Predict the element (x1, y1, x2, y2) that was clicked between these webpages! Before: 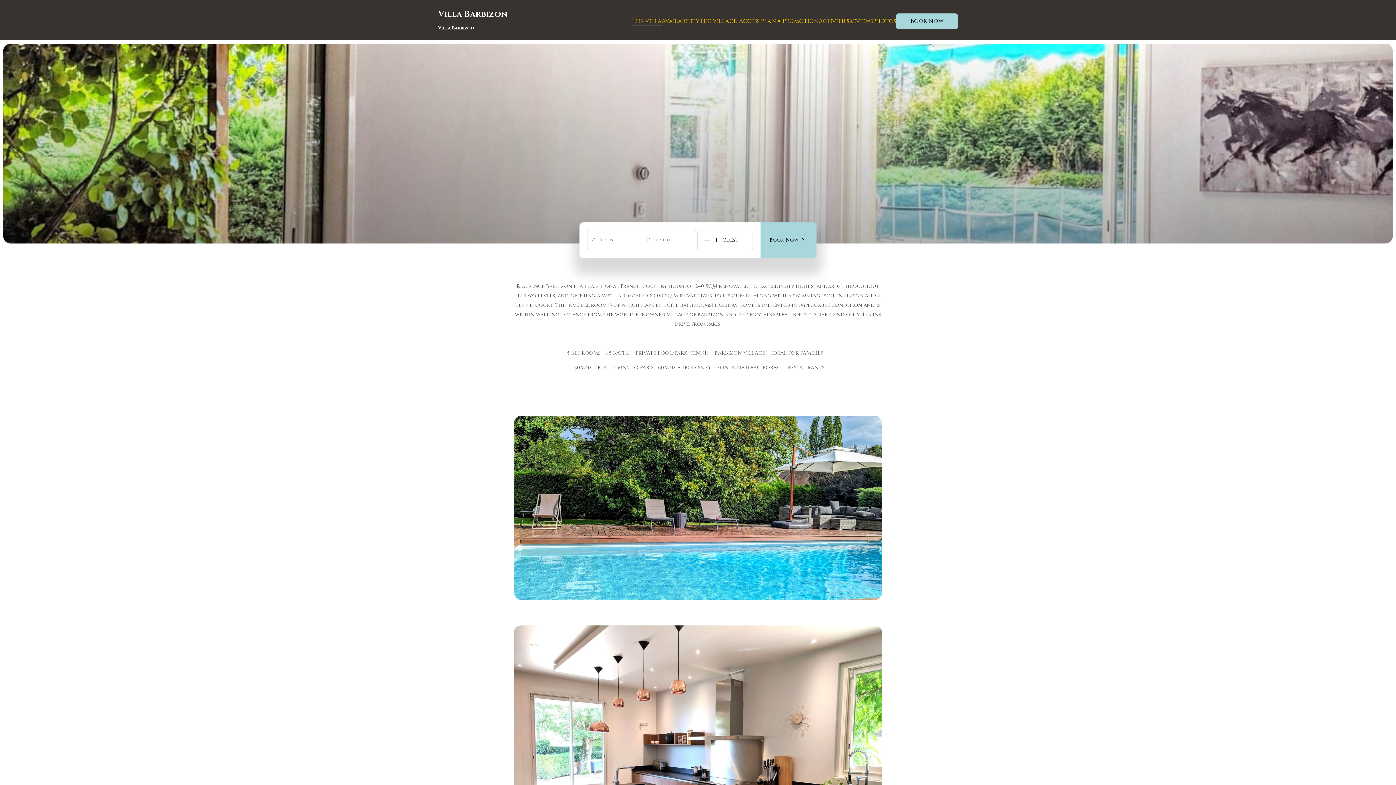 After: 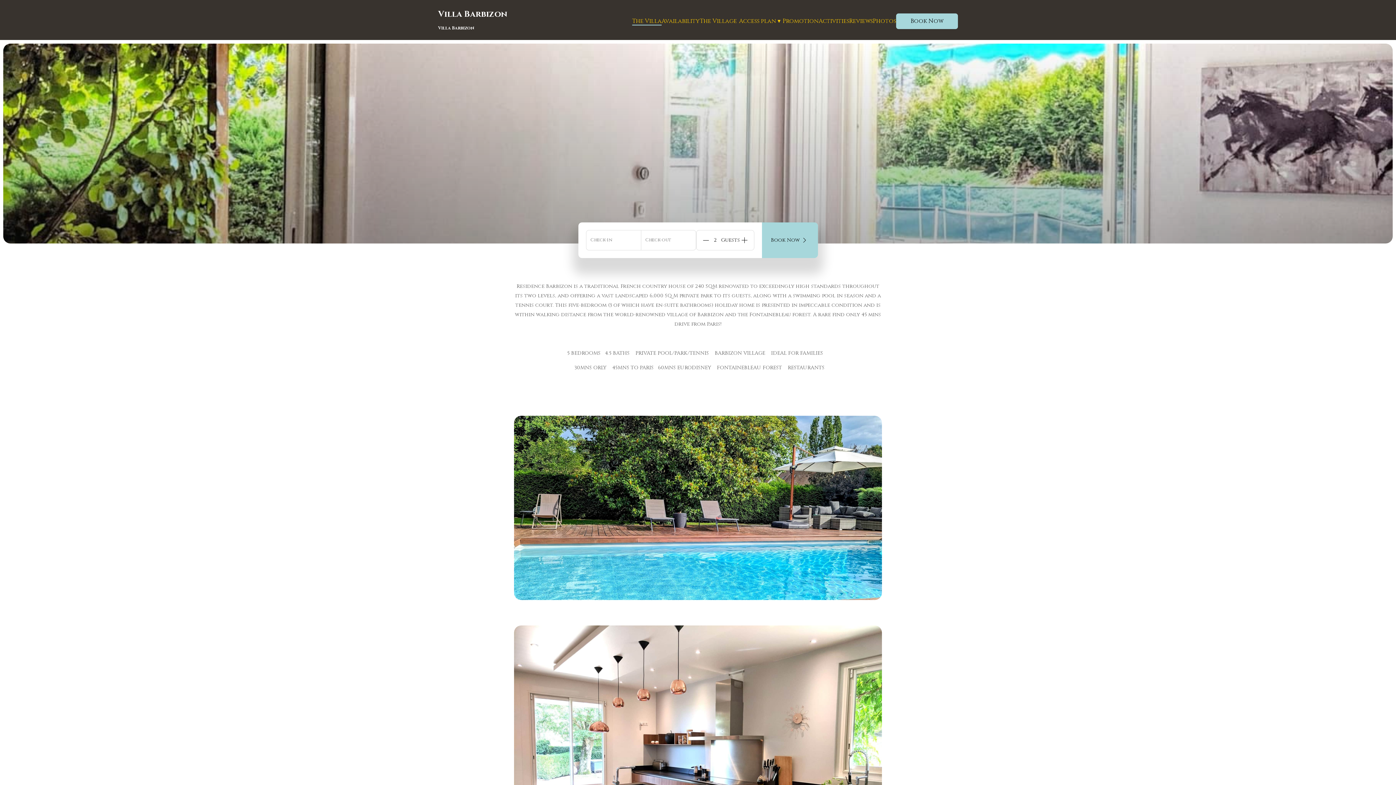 Action: label: Add bbox: (738, 235, 747, 244)